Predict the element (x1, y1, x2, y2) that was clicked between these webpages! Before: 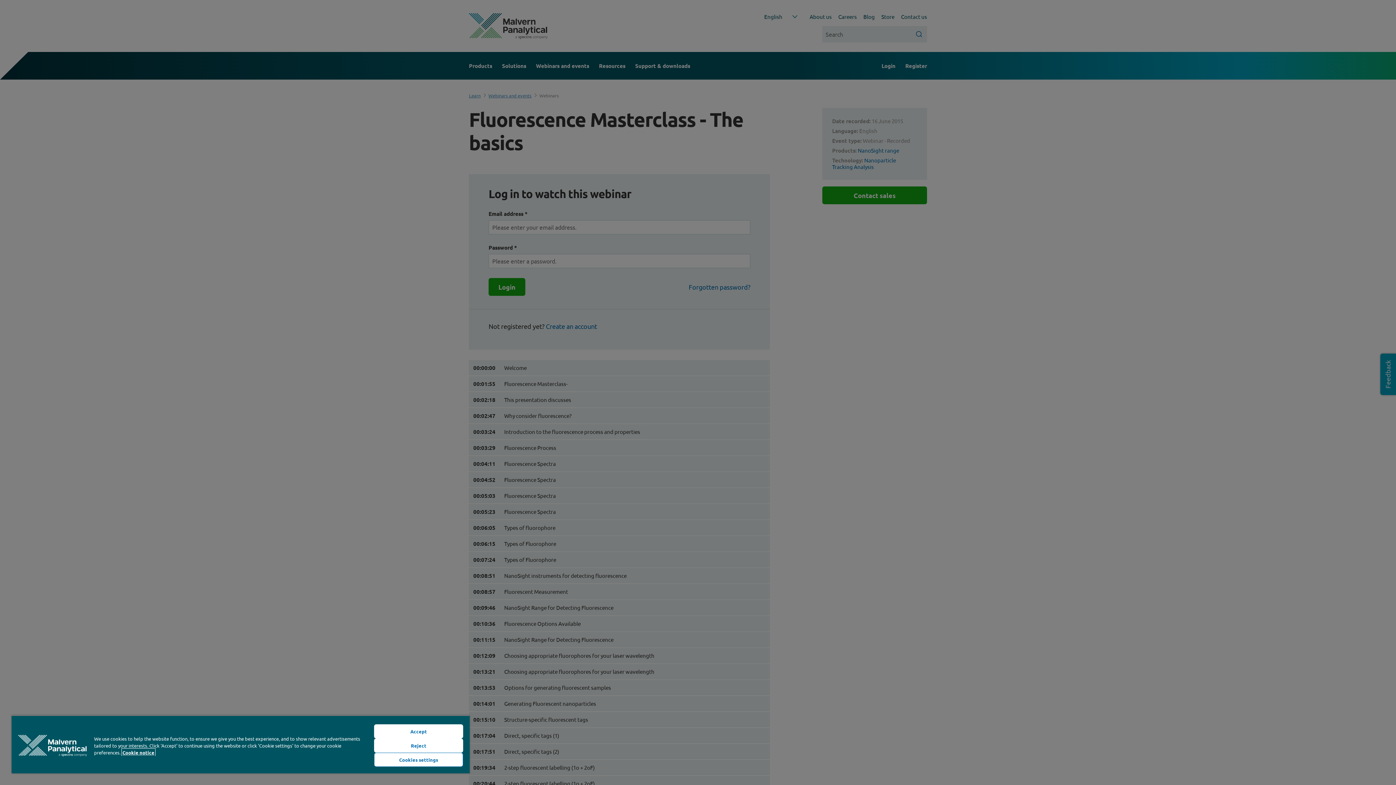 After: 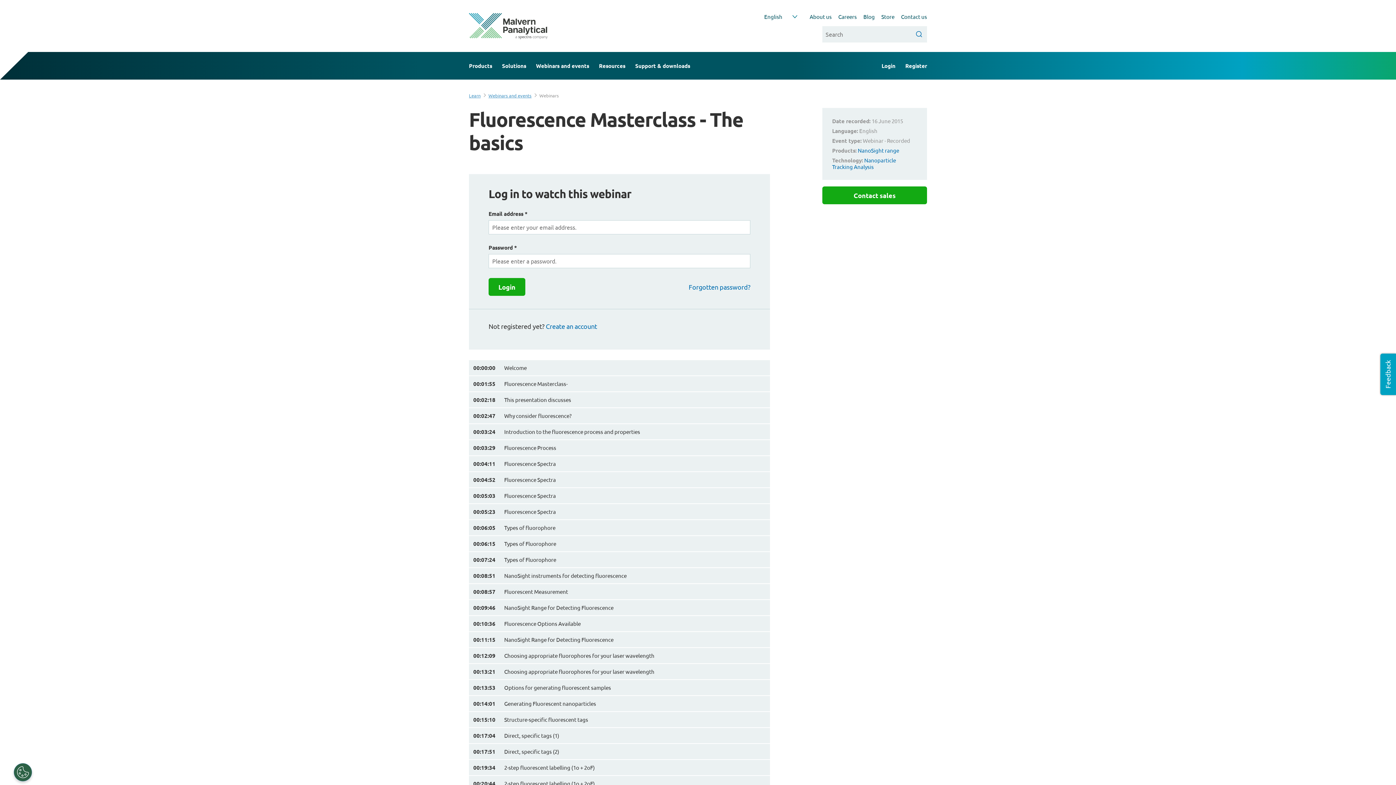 Action: label: Accept bbox: (374, 724, 463, 738)